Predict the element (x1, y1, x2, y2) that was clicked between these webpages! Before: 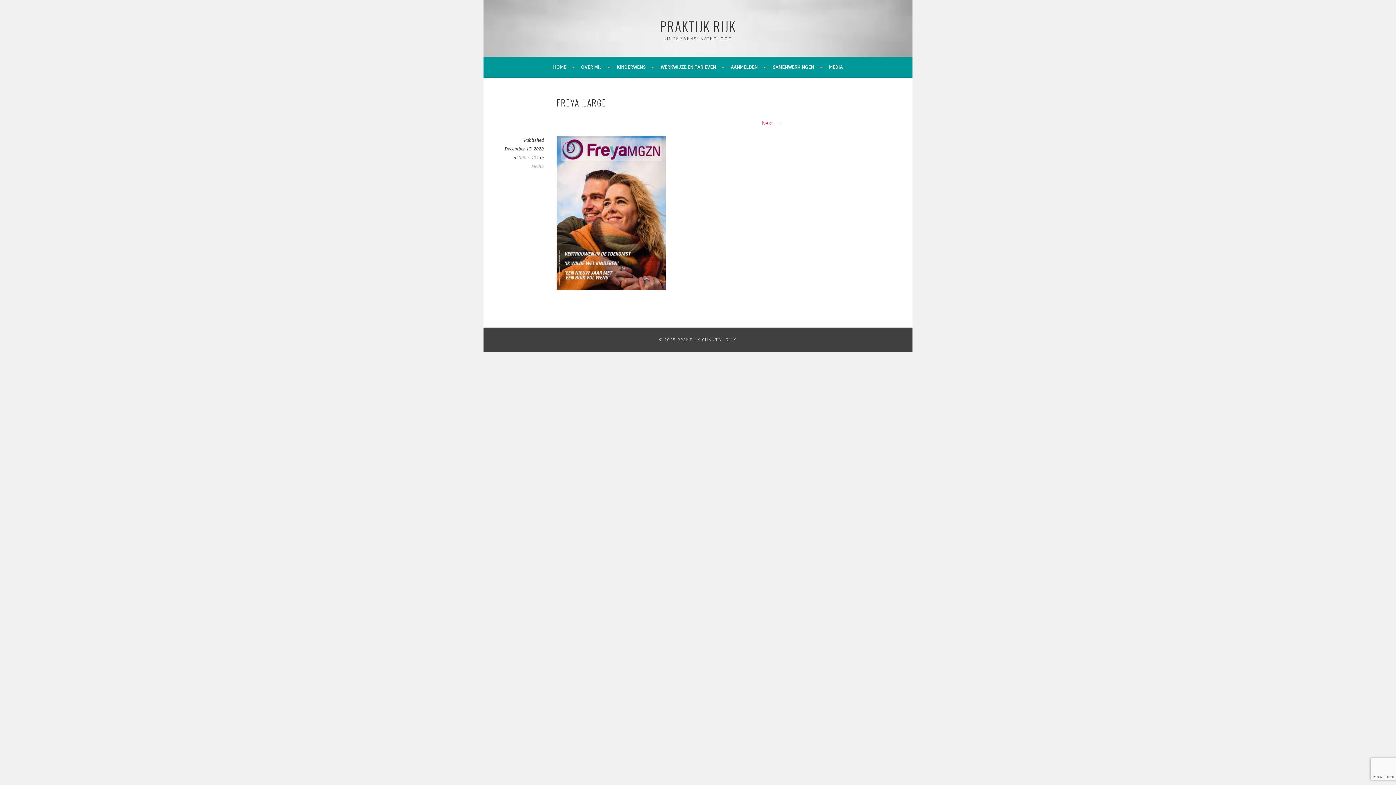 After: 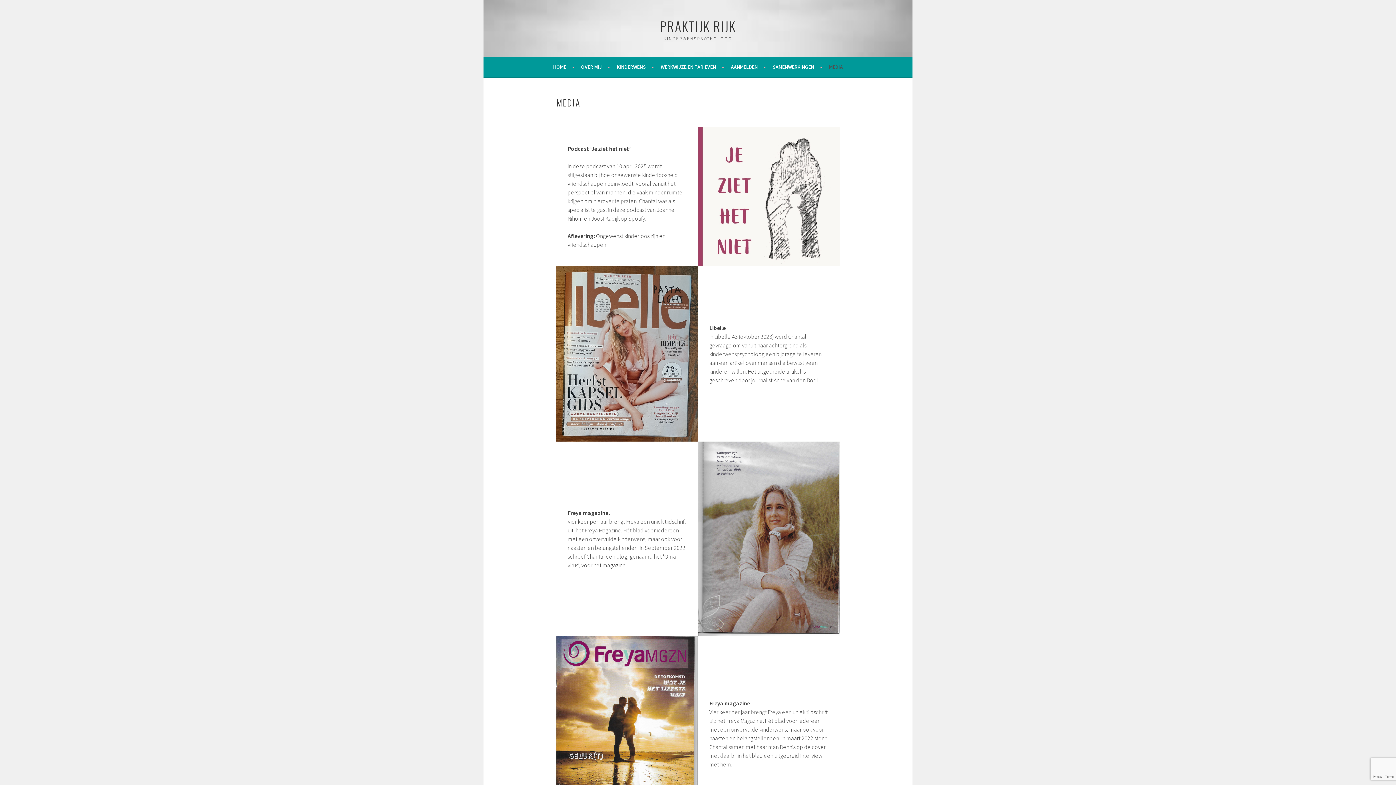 Action: bbox: (531, 164, 544, 169) label: Media